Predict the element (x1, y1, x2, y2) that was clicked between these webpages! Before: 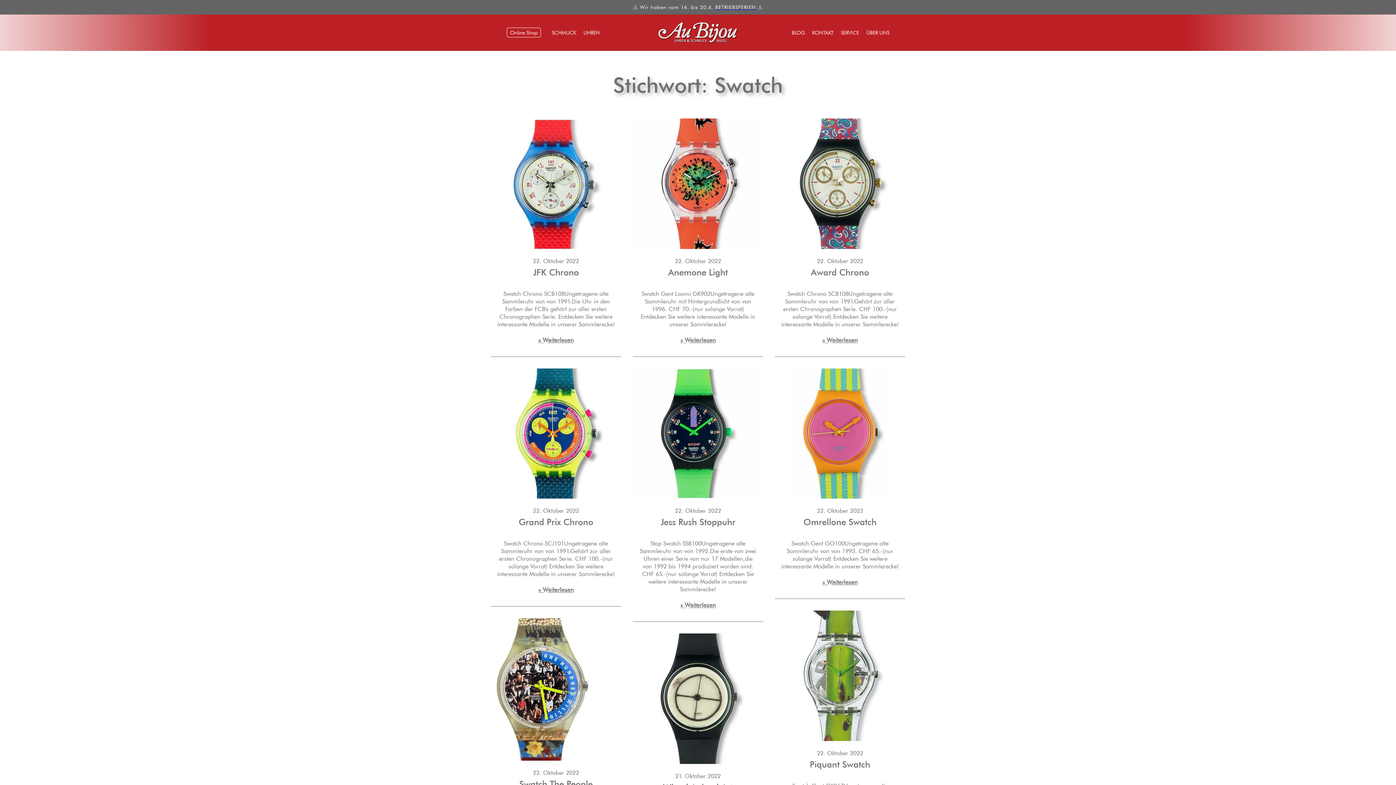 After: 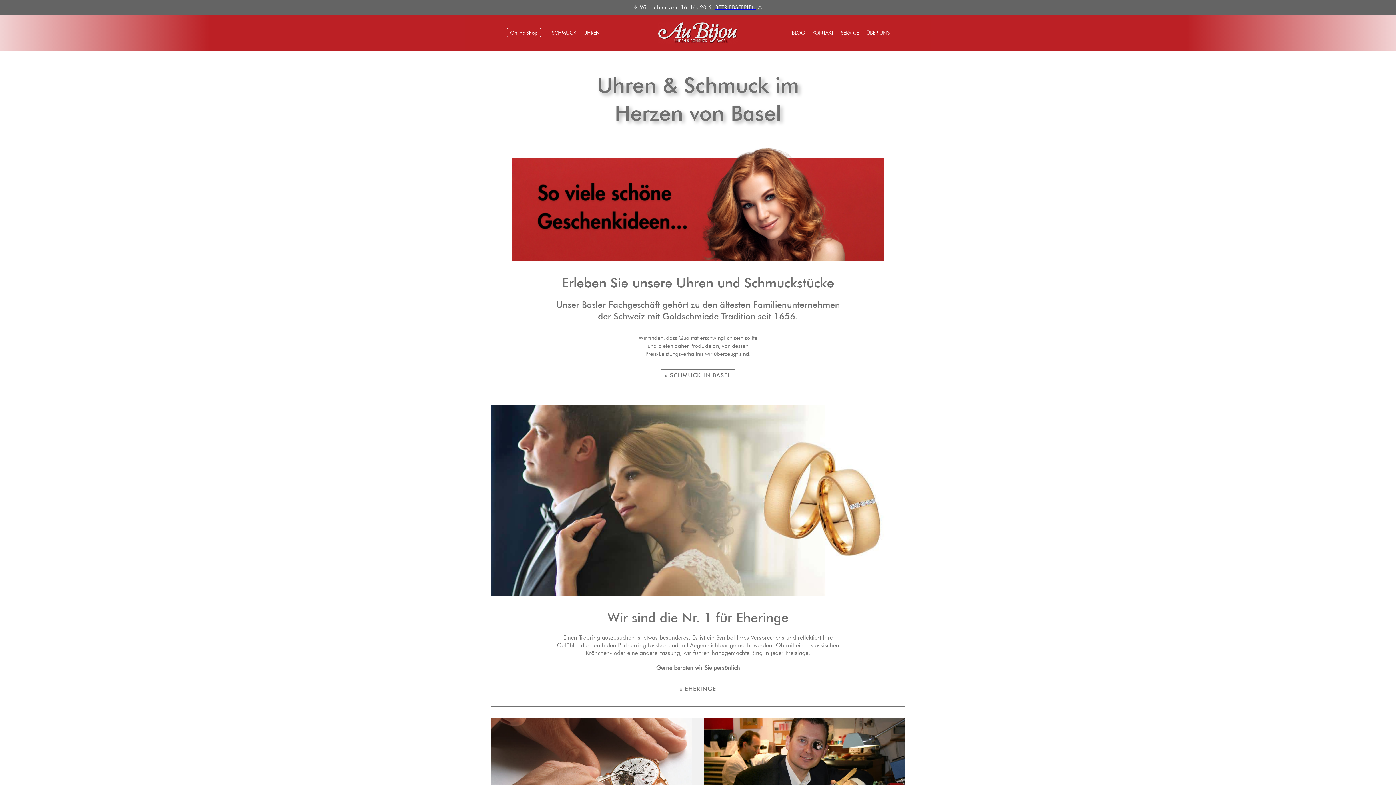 Action: bbox: (657, 38, 738, 44)